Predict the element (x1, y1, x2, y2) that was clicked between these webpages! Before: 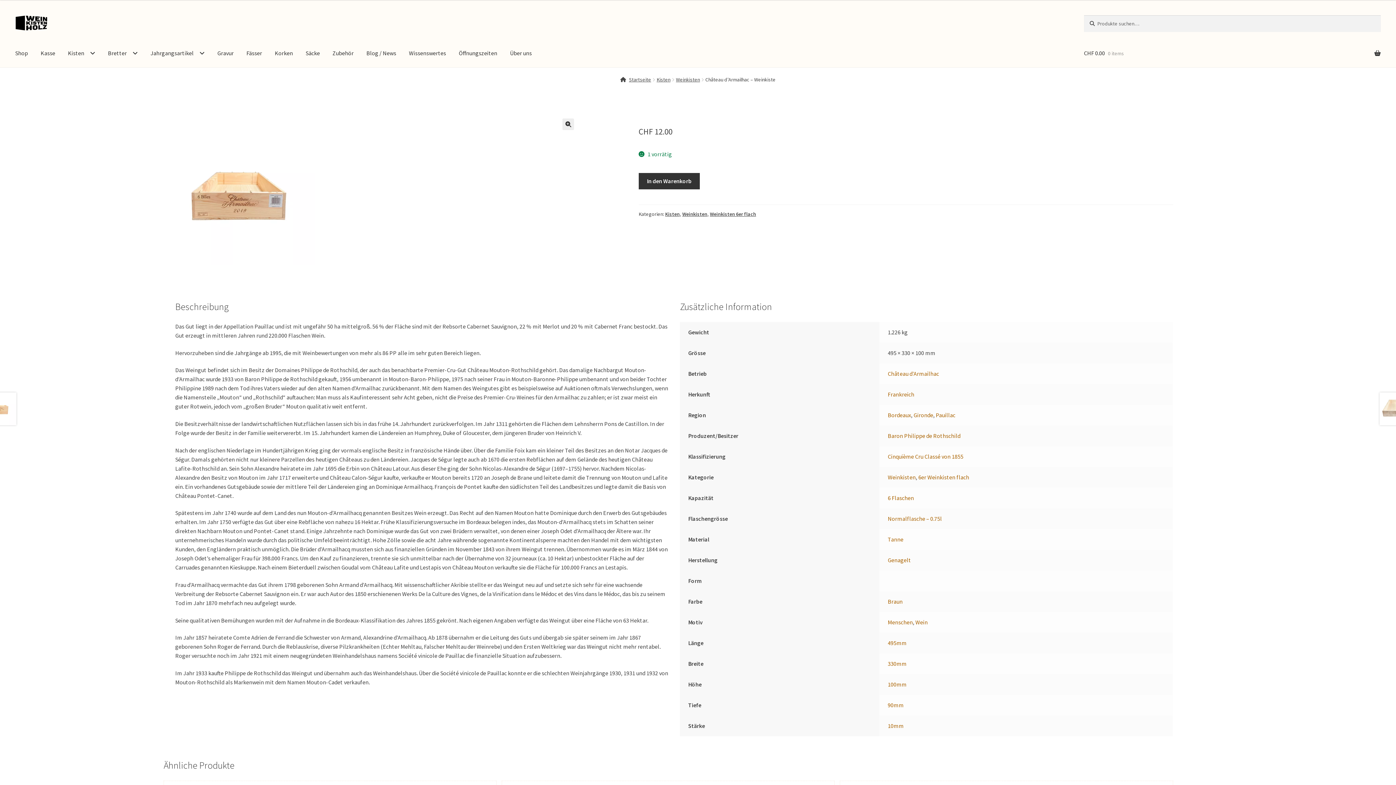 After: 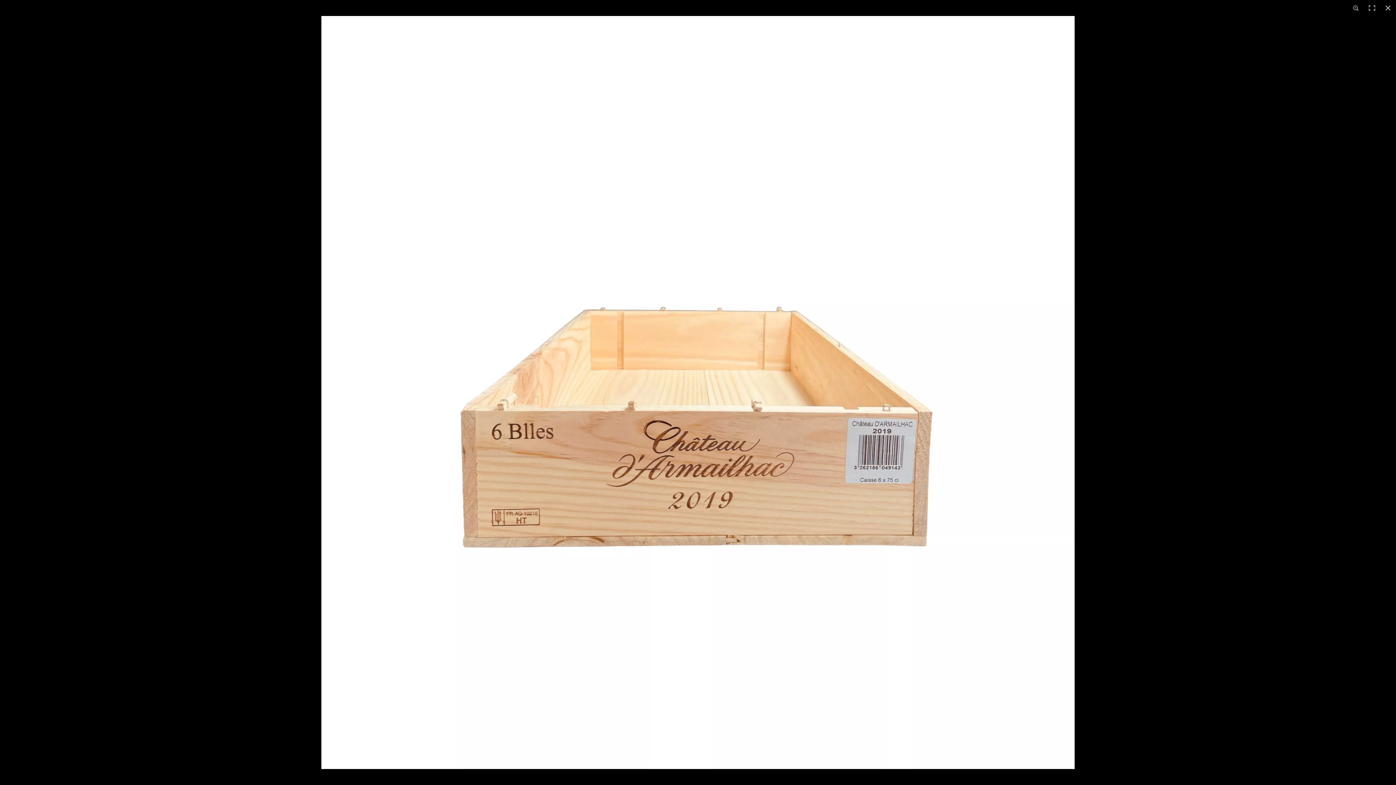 Action: label: View full-screen image gallery bbox: (562, 118, 574, 130)